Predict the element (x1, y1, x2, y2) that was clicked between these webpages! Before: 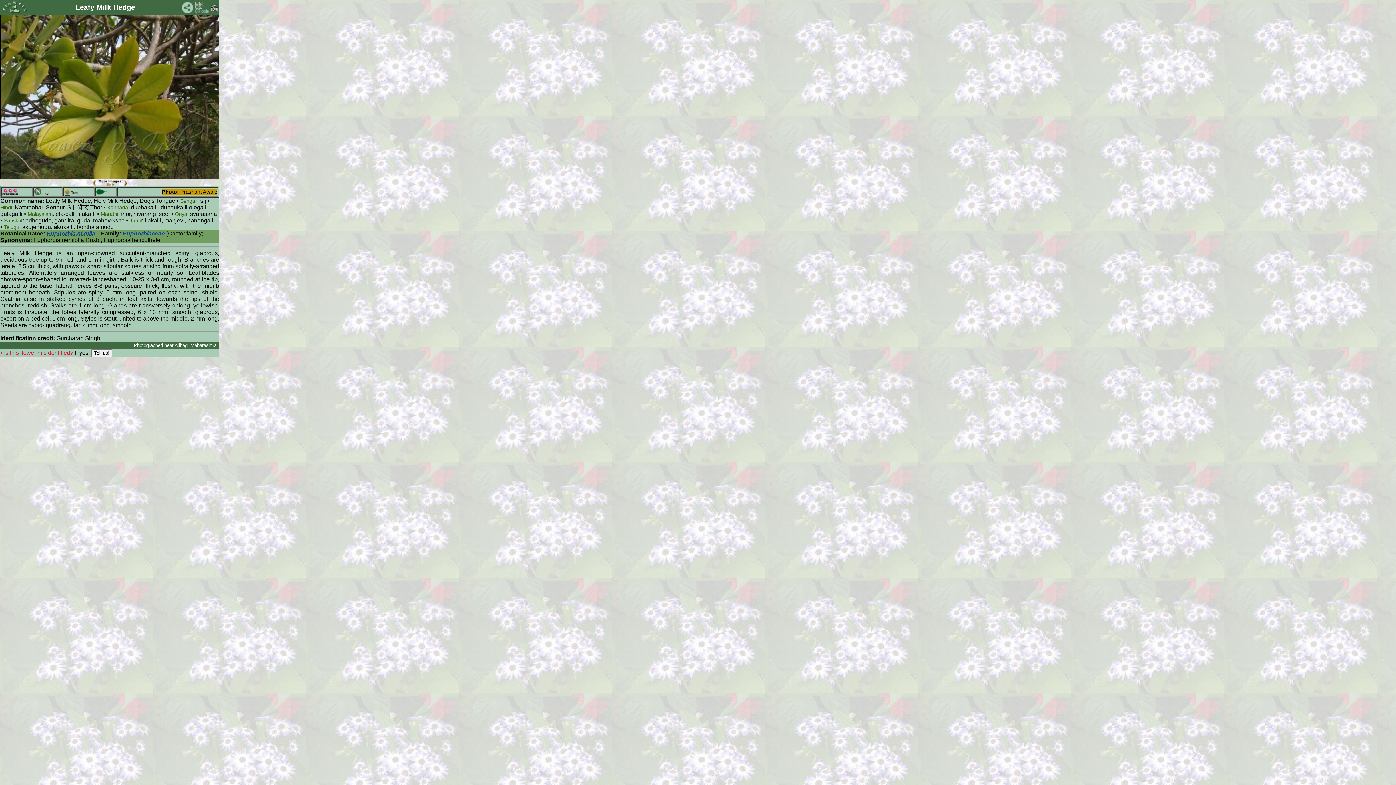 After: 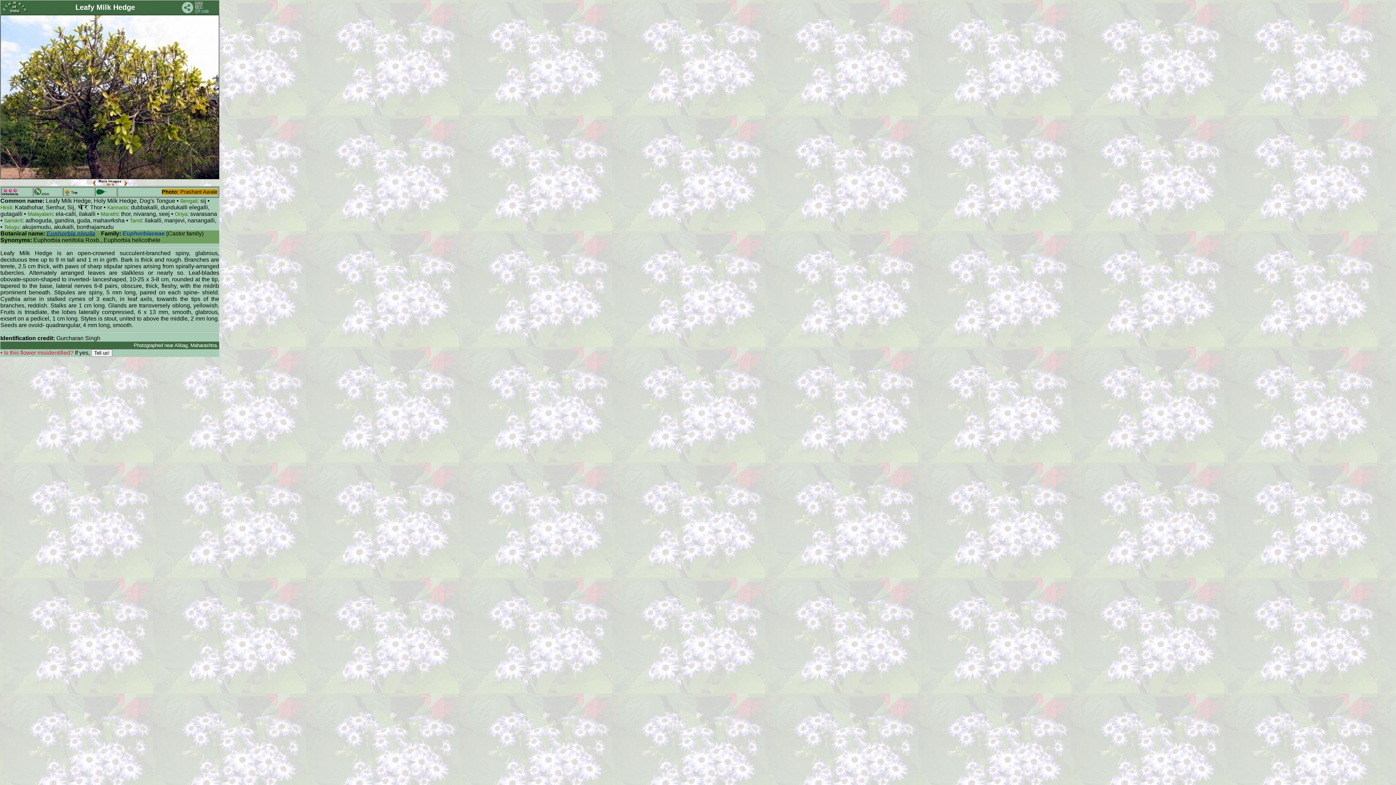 Action: bbox: (194, 9, 209, 14)